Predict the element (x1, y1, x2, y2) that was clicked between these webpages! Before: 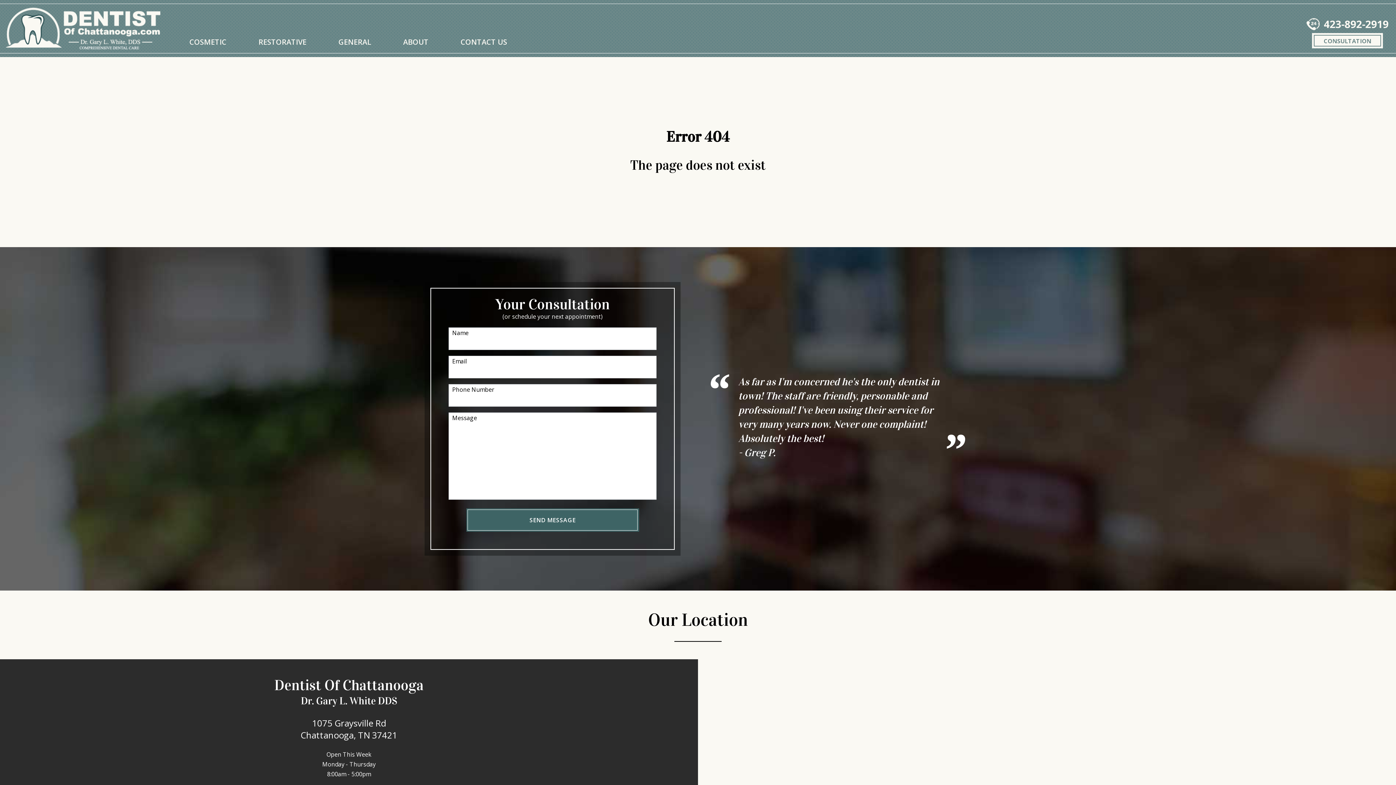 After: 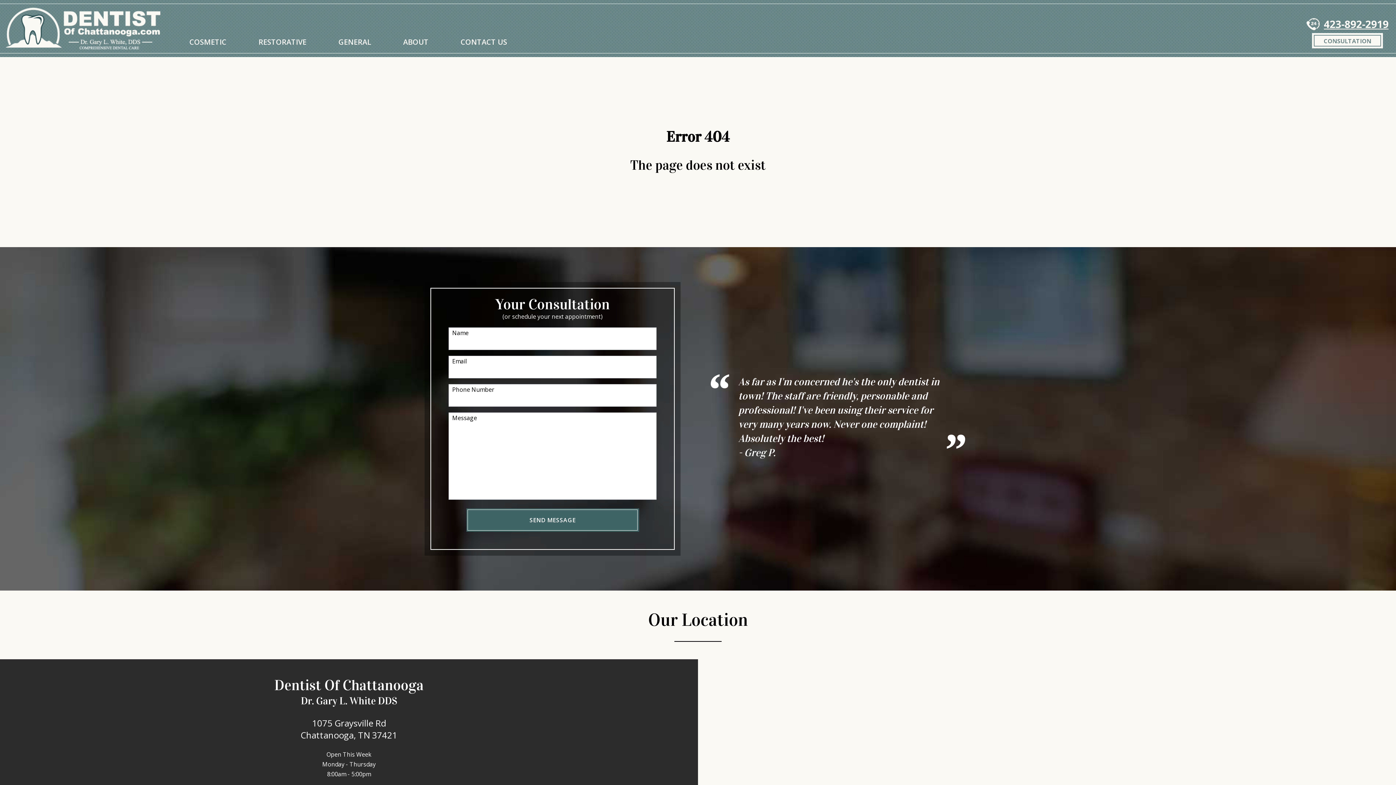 Action: label: 423-892-2919 bbox: (1324, 17, 1388, 30)